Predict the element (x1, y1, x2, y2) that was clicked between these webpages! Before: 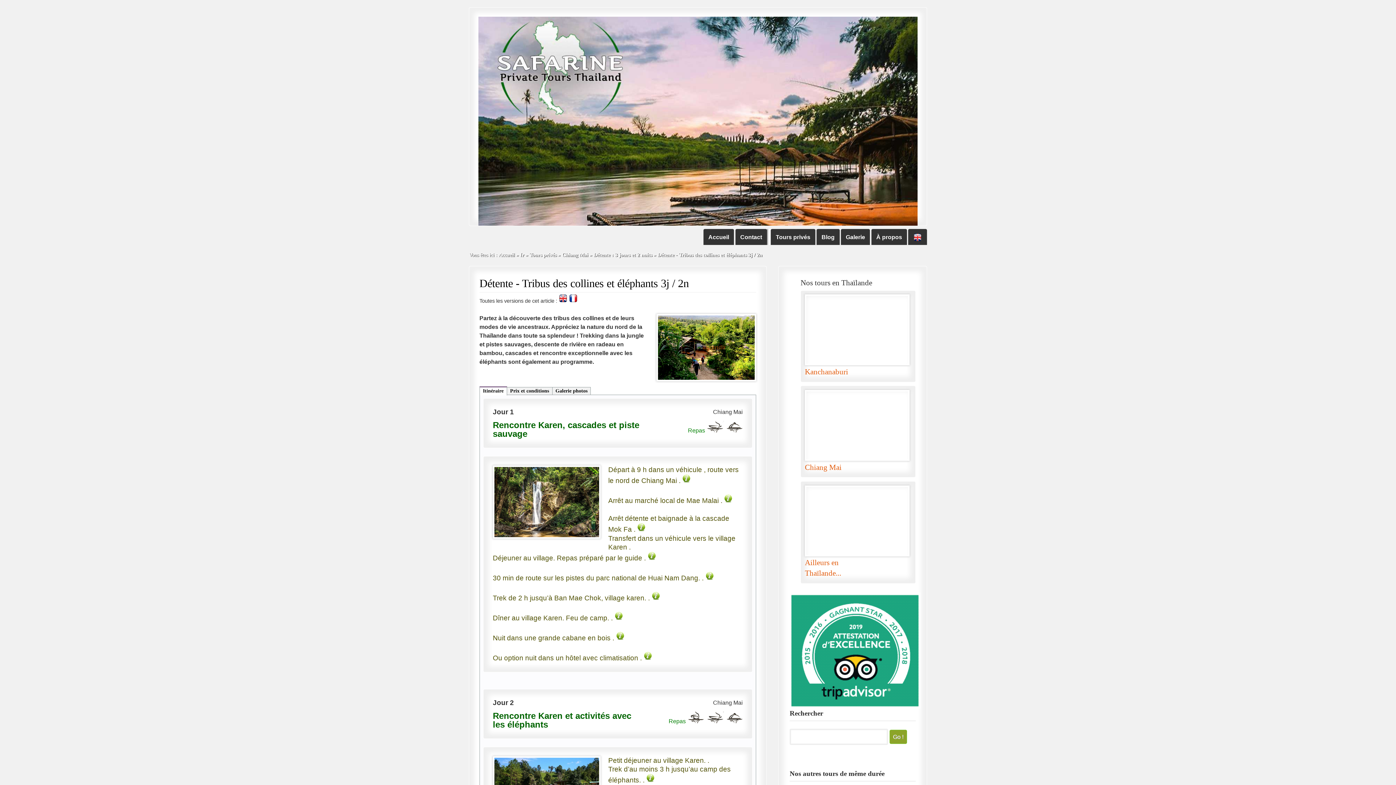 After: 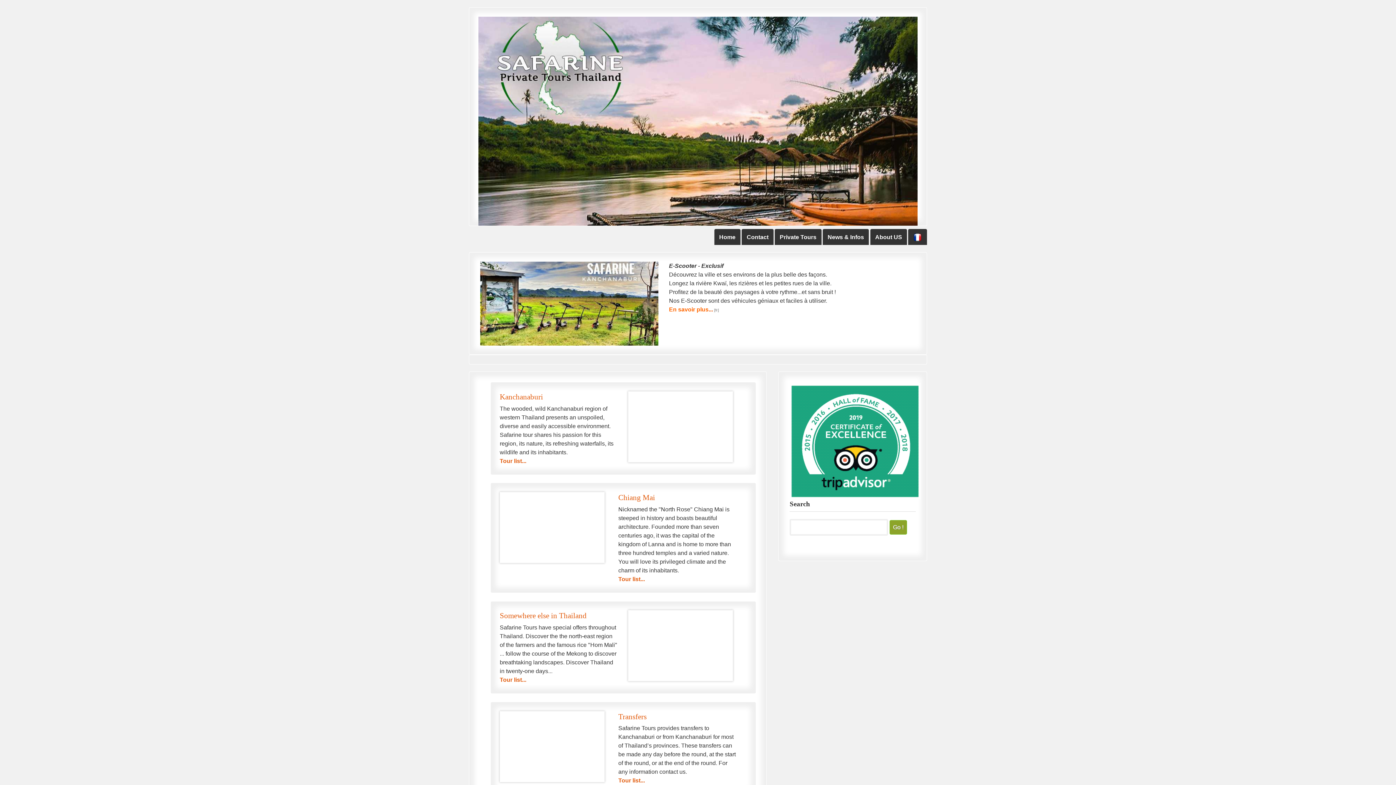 Action: bbox: (908, 229, 927, 245)